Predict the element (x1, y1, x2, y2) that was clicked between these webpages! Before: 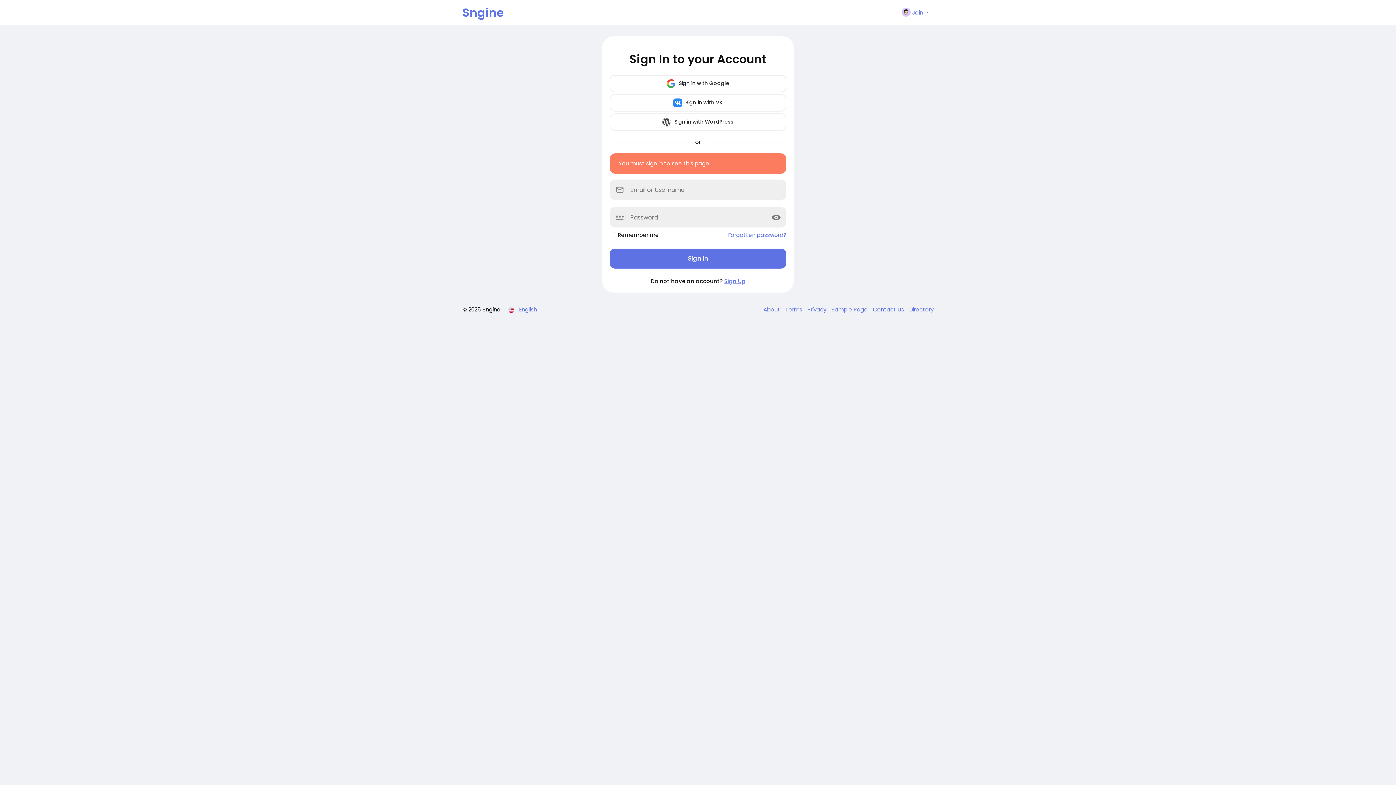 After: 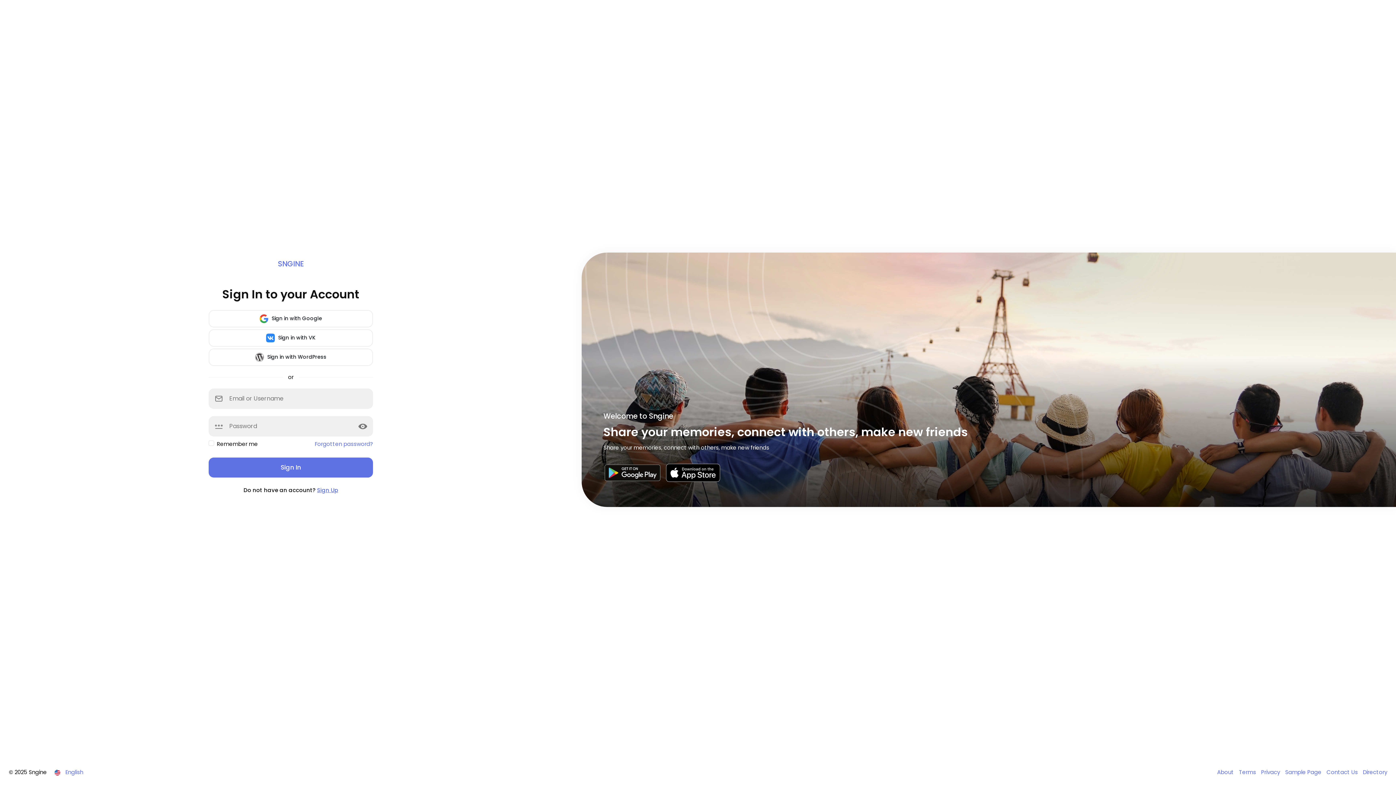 Action: bbox: (462, 0, 573, 25) label: Sngine